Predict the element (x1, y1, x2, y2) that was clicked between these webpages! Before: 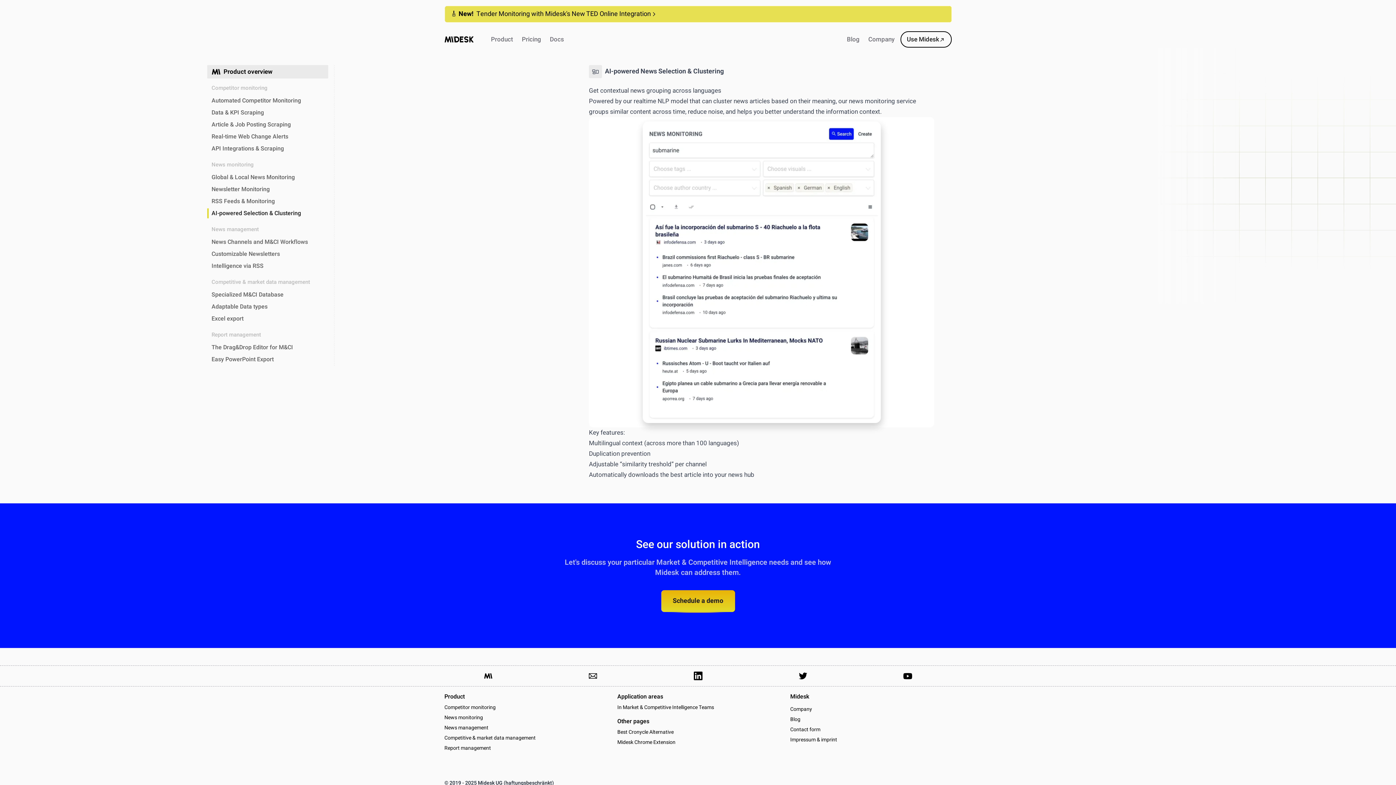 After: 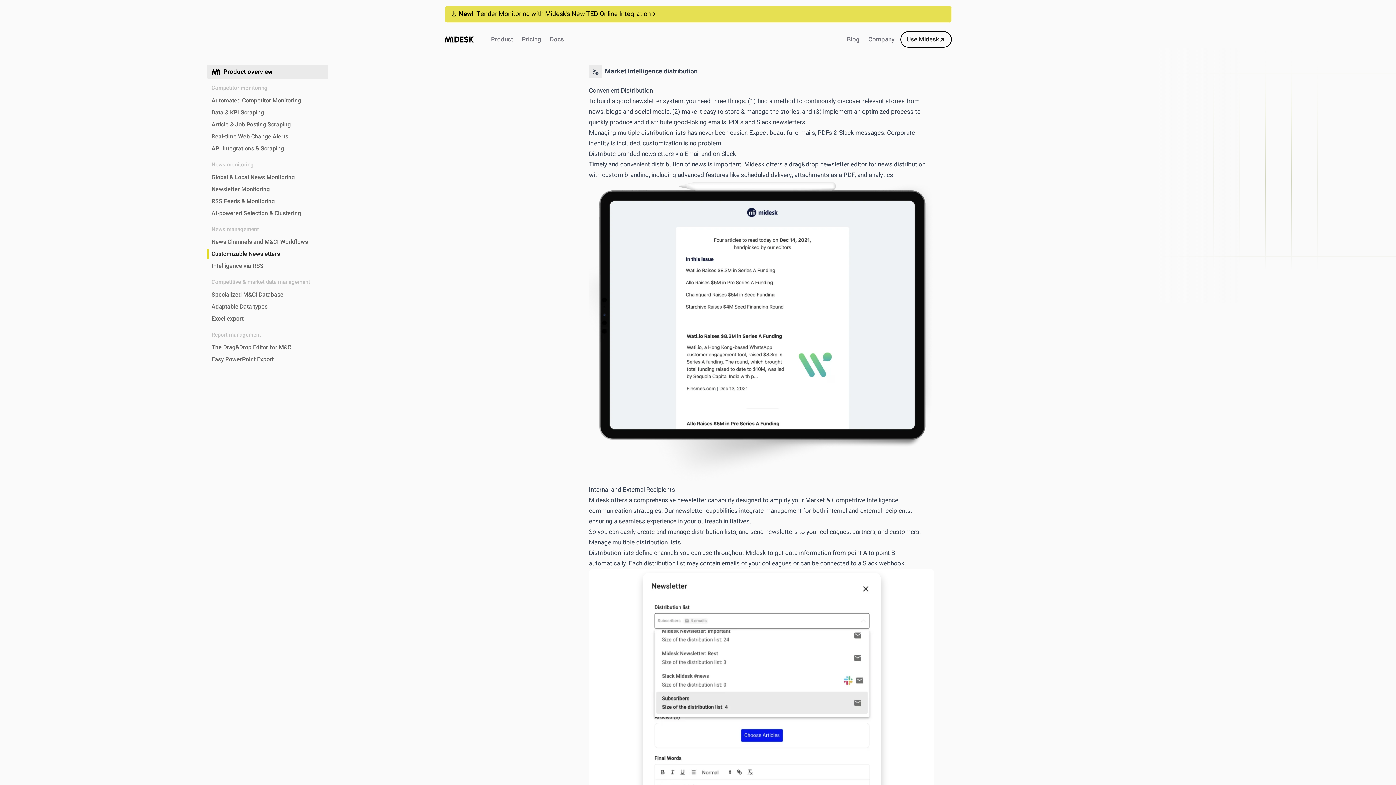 Action: label: Customizable Newsletters bbox: (207, 248, 328, 260)